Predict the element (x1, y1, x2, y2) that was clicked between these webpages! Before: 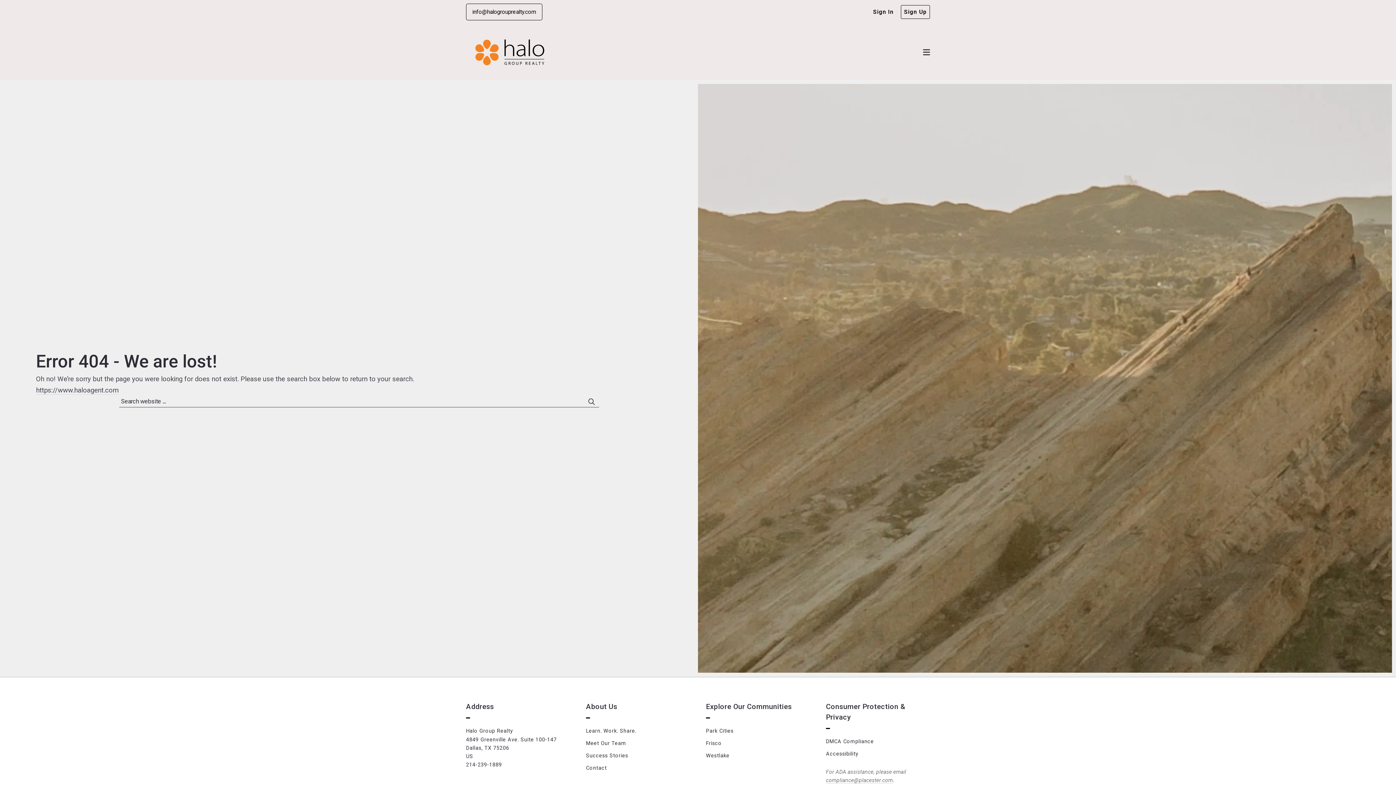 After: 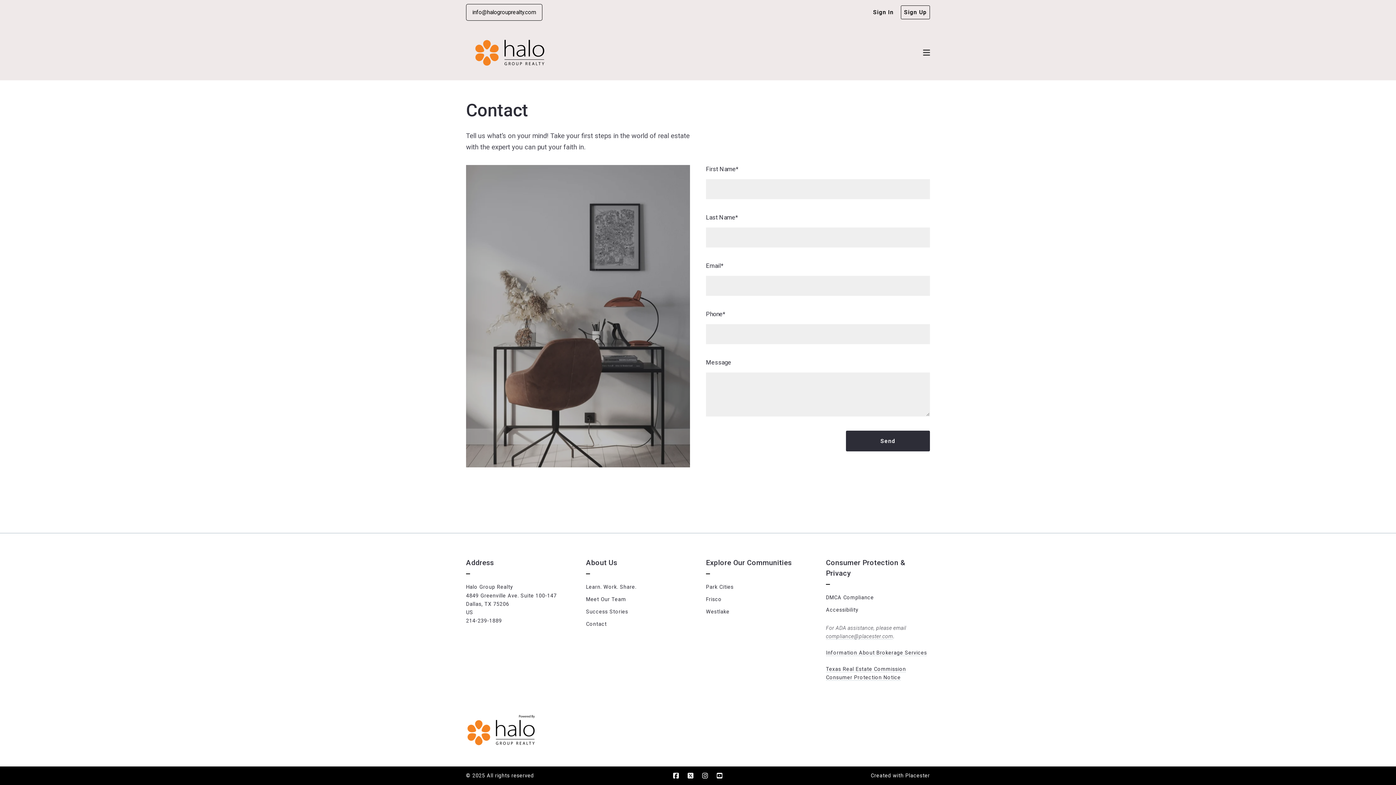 Action: label: Contact bbox: (586, 765, 606, 771)